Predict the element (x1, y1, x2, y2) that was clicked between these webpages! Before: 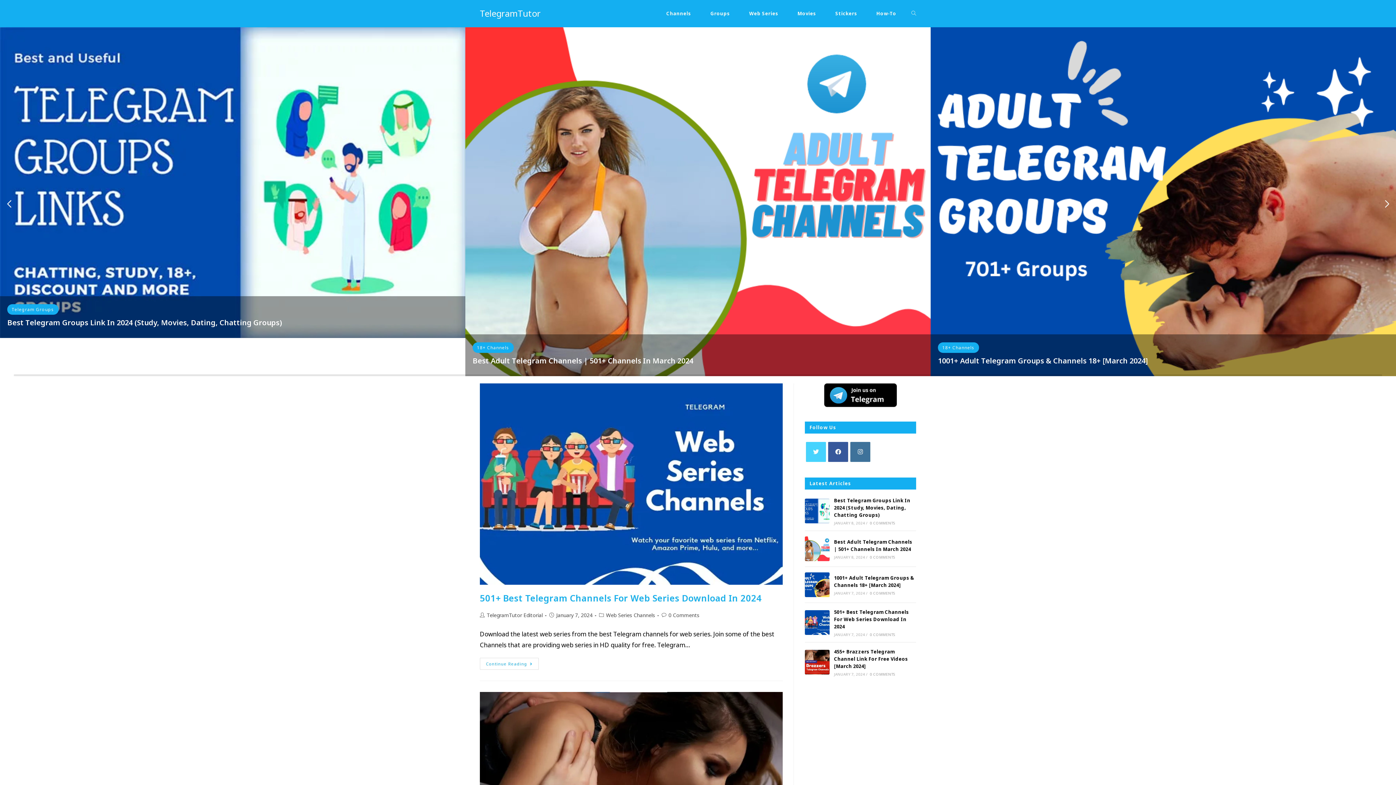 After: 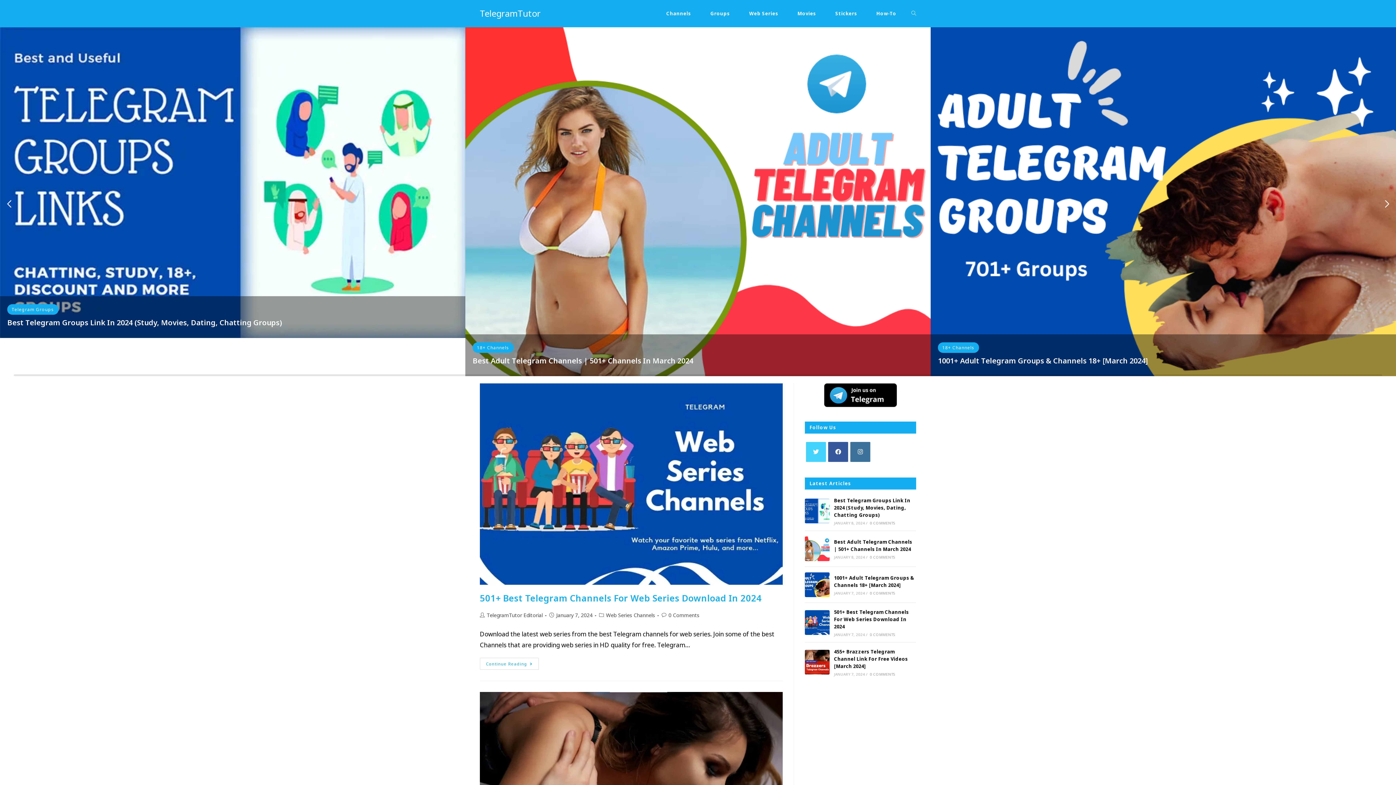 Action: label: Previous slide bbox: (3, 198, 14, 209)